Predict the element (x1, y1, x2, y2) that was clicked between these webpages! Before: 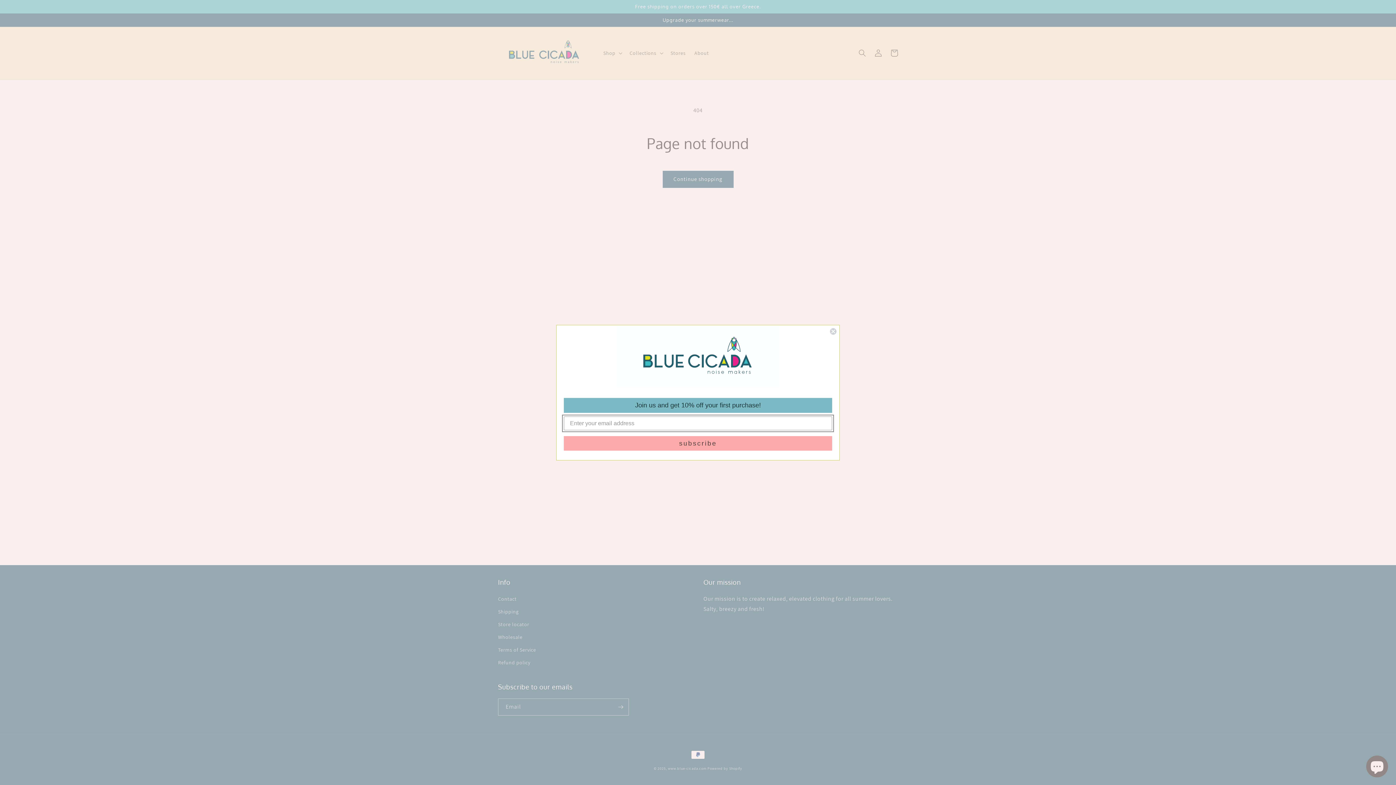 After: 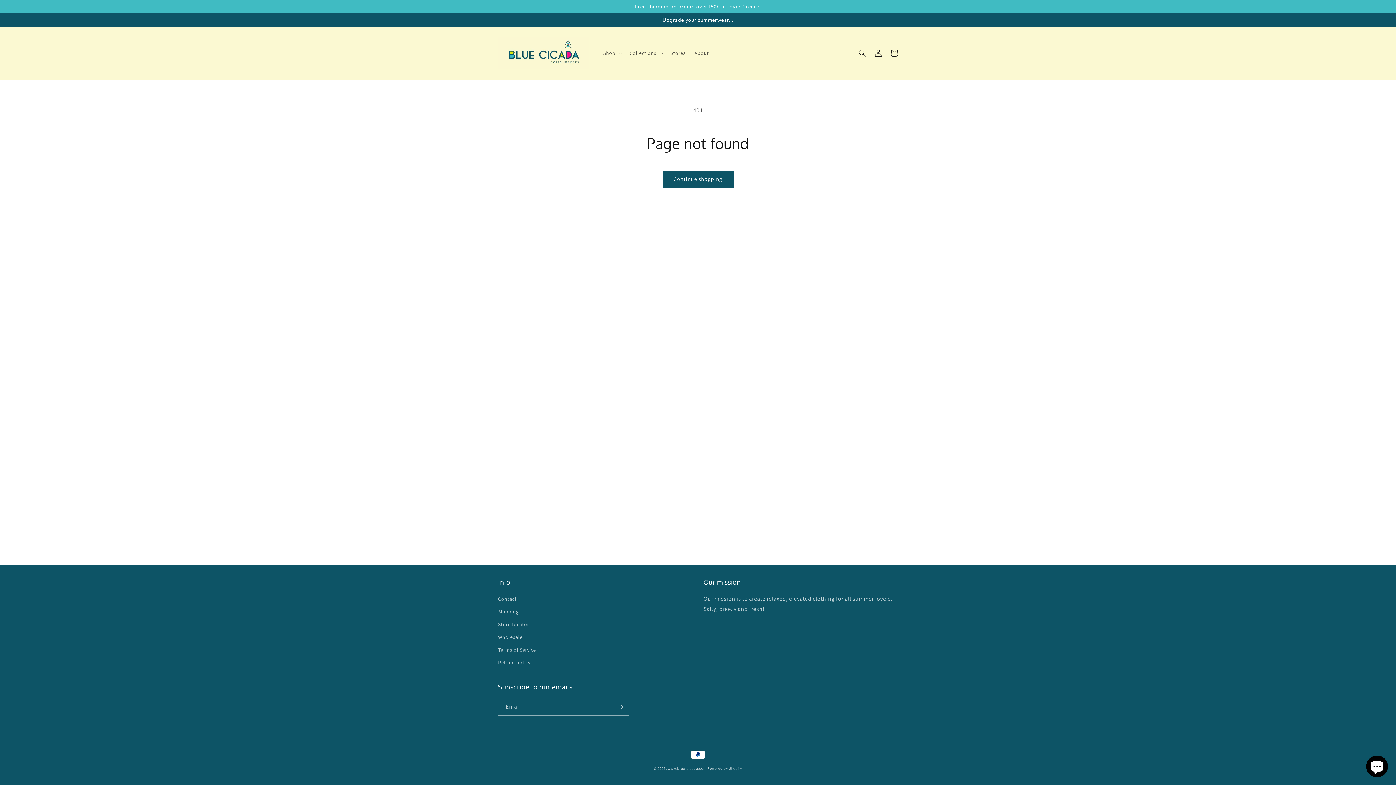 Action: bbox: (829, 327, 837, 335) label: Close dialog